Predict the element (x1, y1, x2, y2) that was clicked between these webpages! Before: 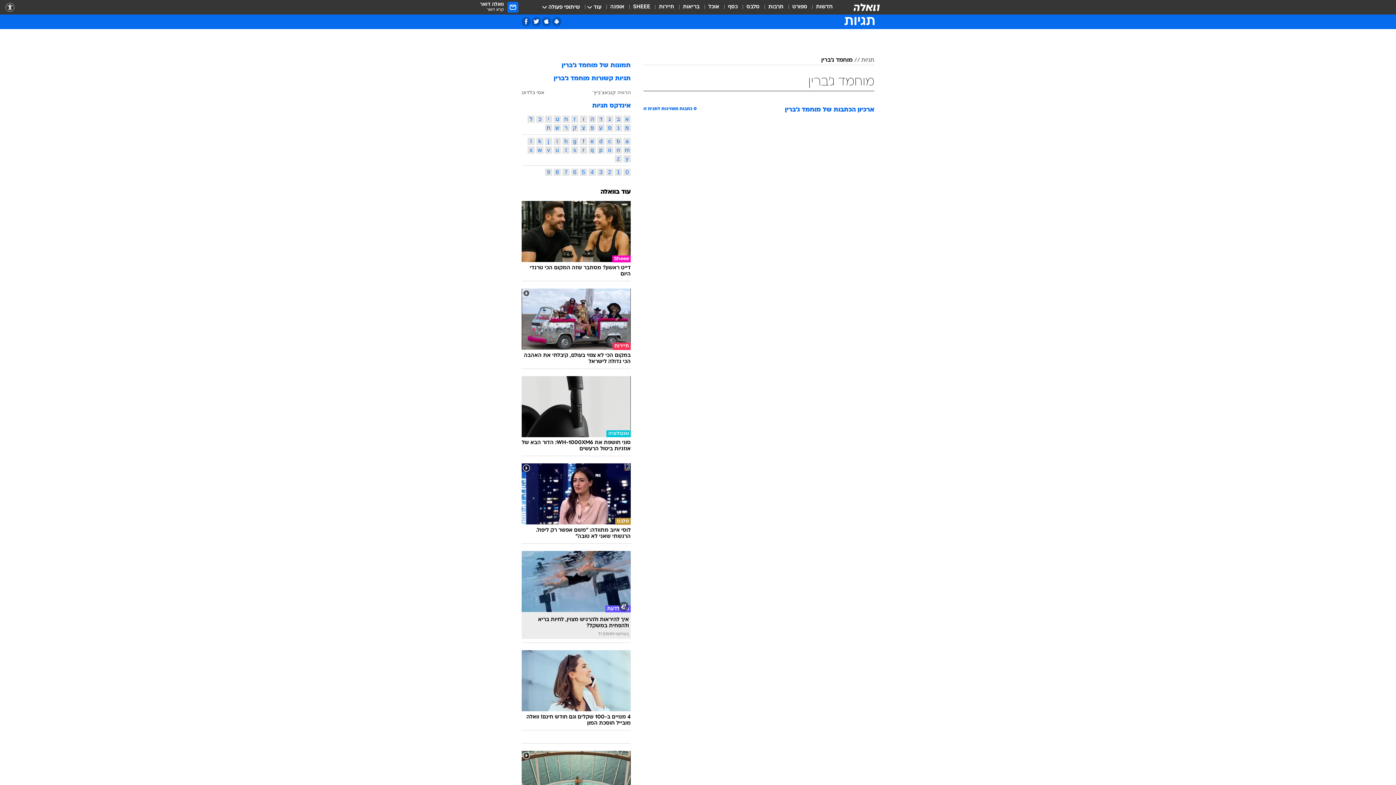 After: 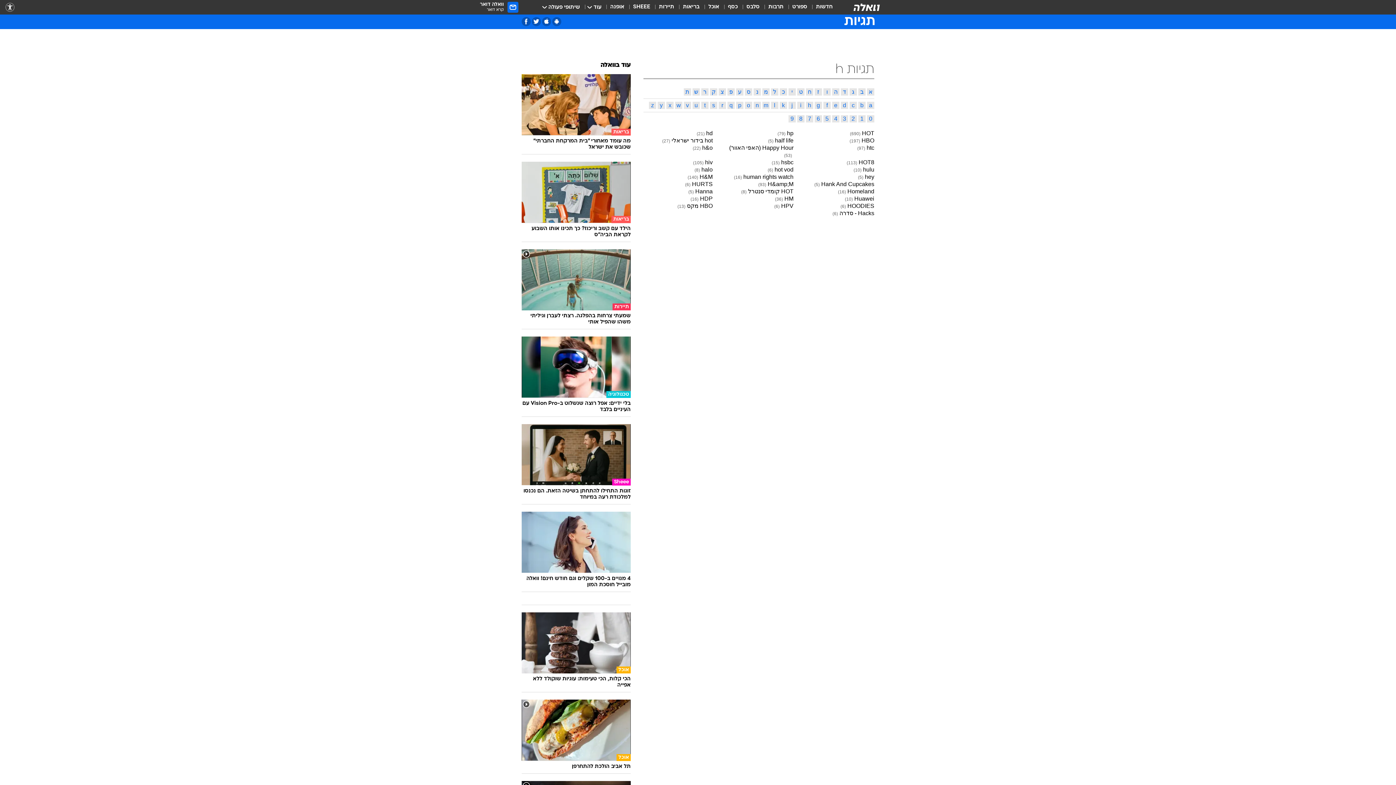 Action: label: h bbox: (562, 137, 569, 145)